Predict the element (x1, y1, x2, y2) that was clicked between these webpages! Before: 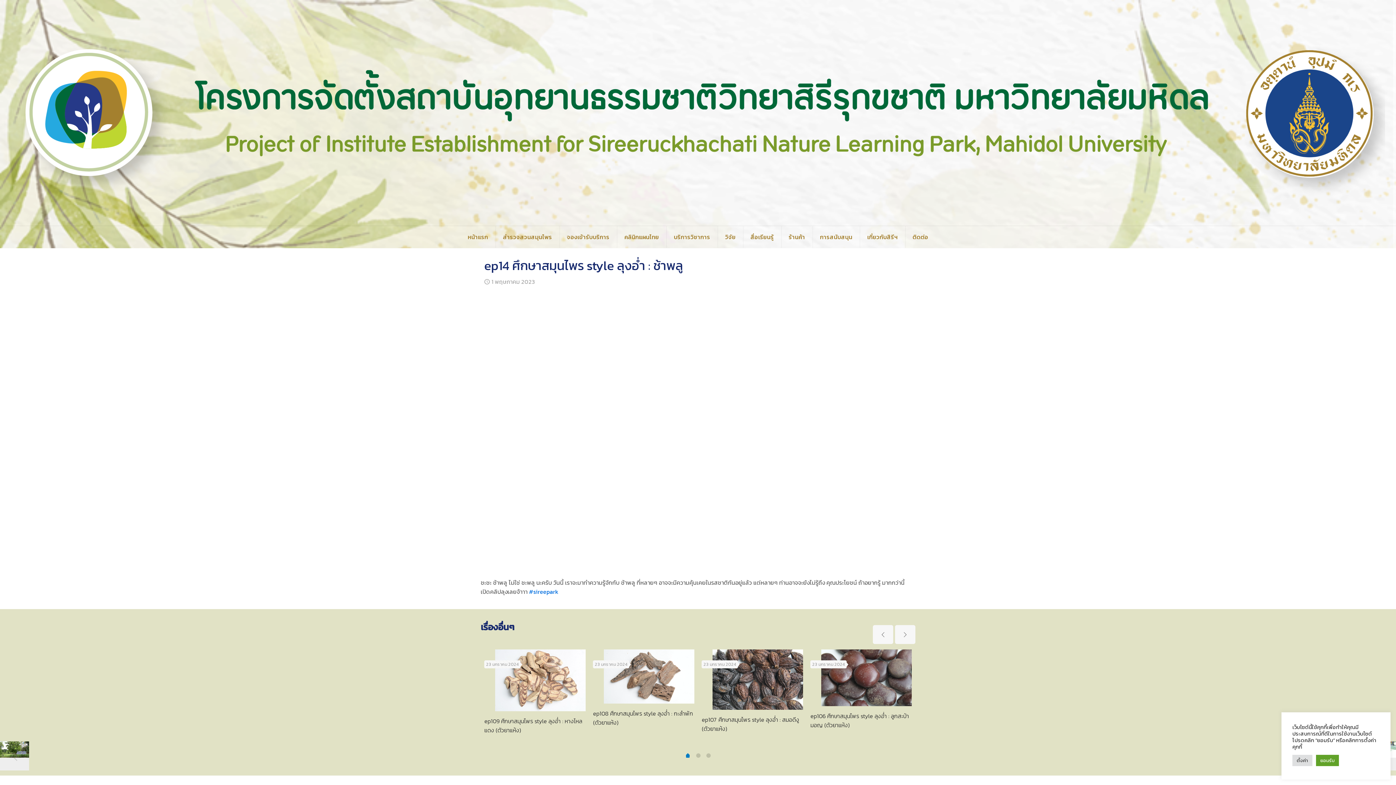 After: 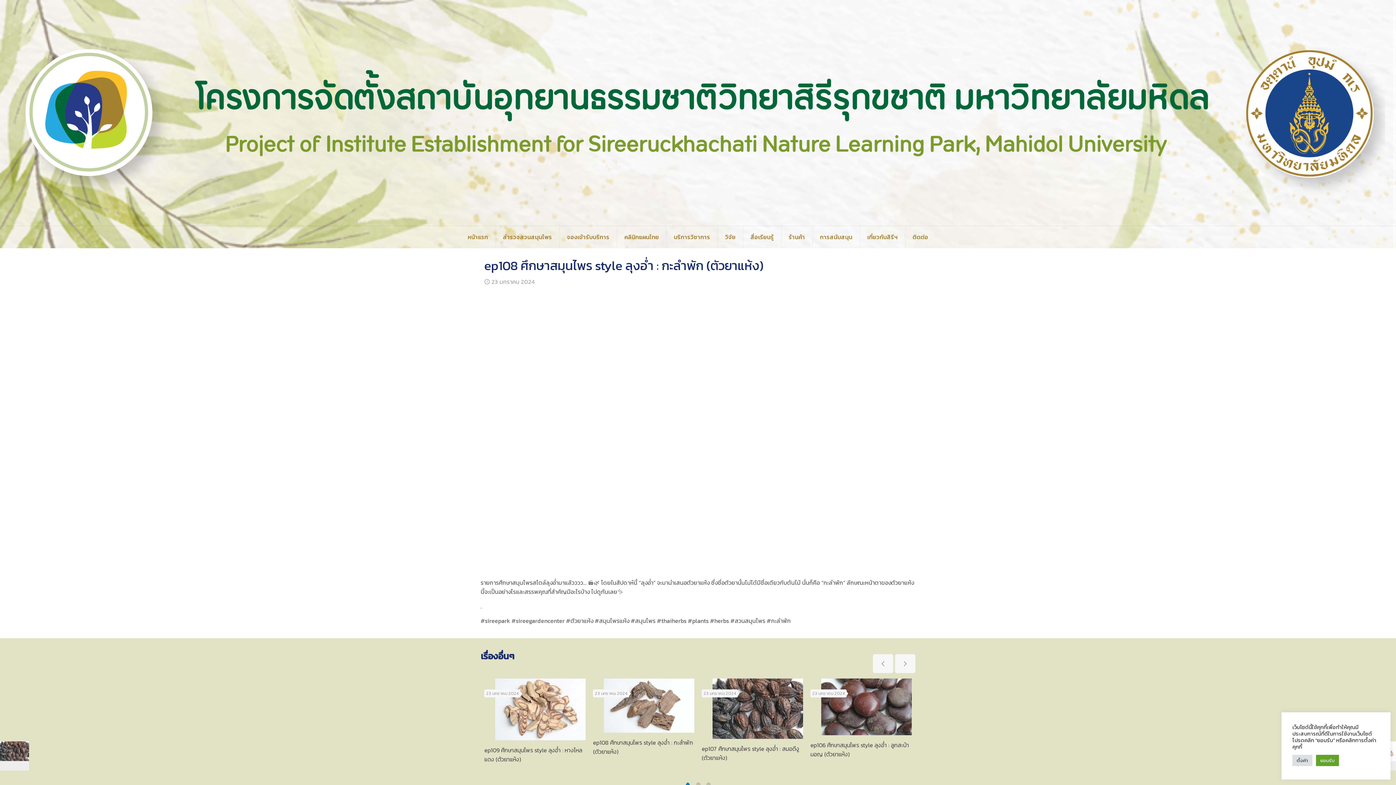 Action: label: ep108 ศึกษาสมุนไพร style ลุงอ่ำ : กะลำพัก (ตัวยาแห้ง) bbox: (593, 709, 693, 727)